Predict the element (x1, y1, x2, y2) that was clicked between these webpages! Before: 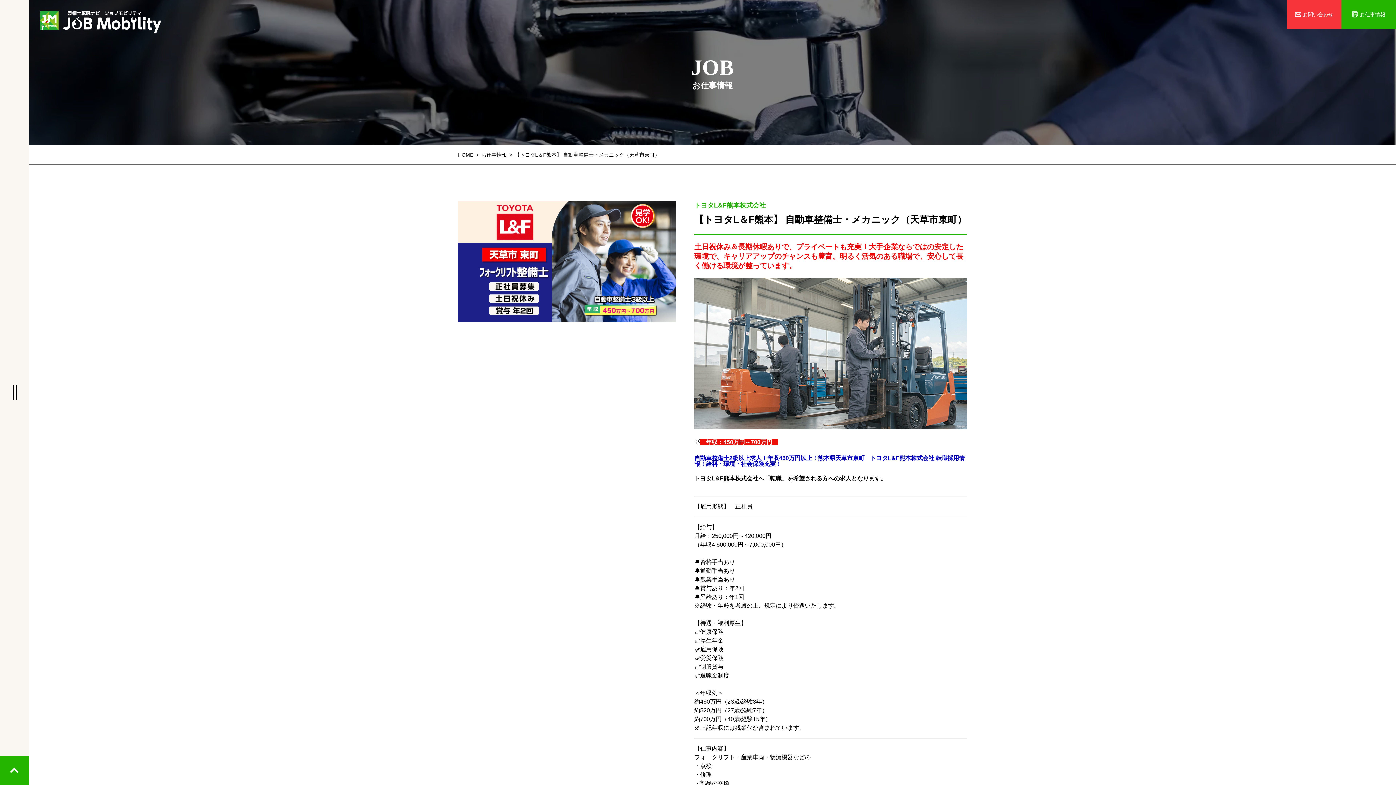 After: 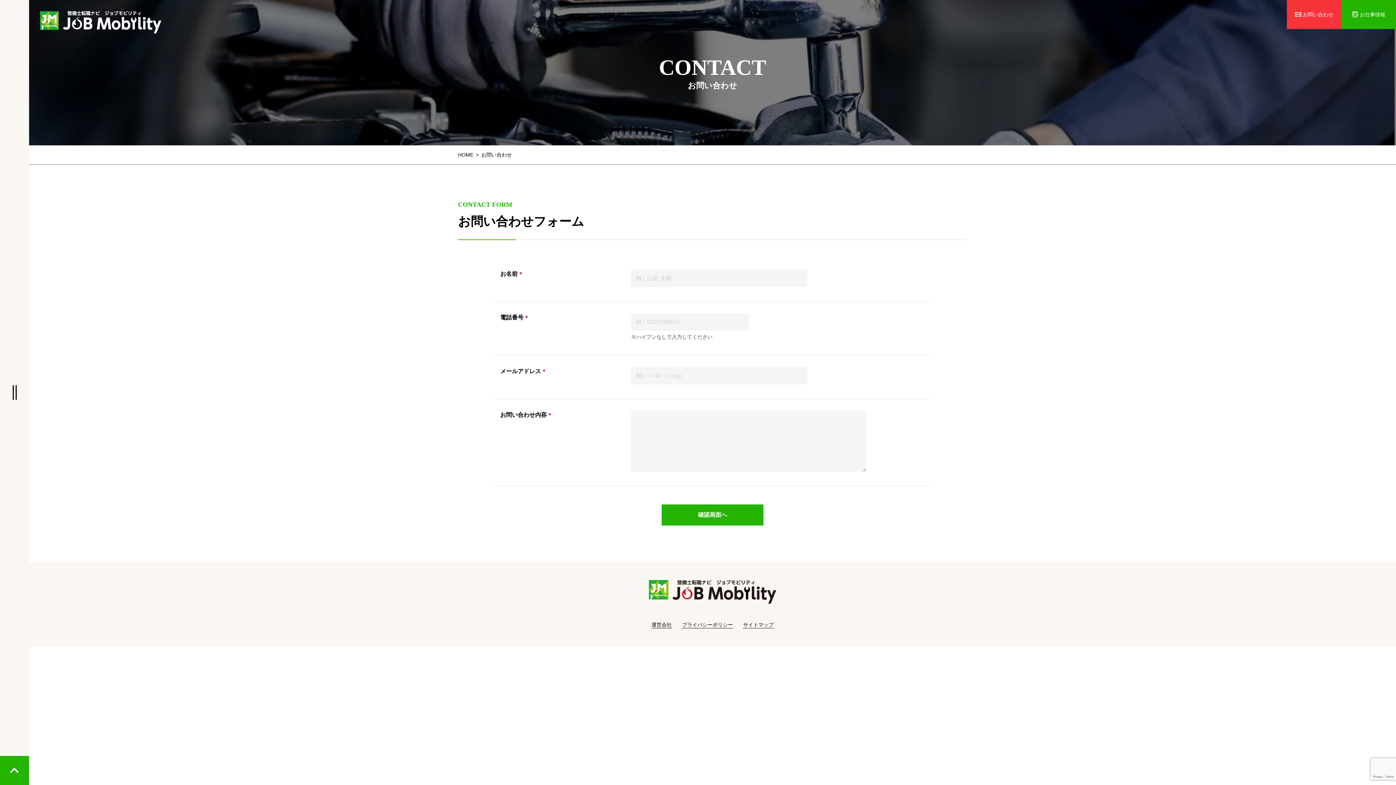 Action: bbox: (1287, 0, 1341, 29) label: お問い合わせ